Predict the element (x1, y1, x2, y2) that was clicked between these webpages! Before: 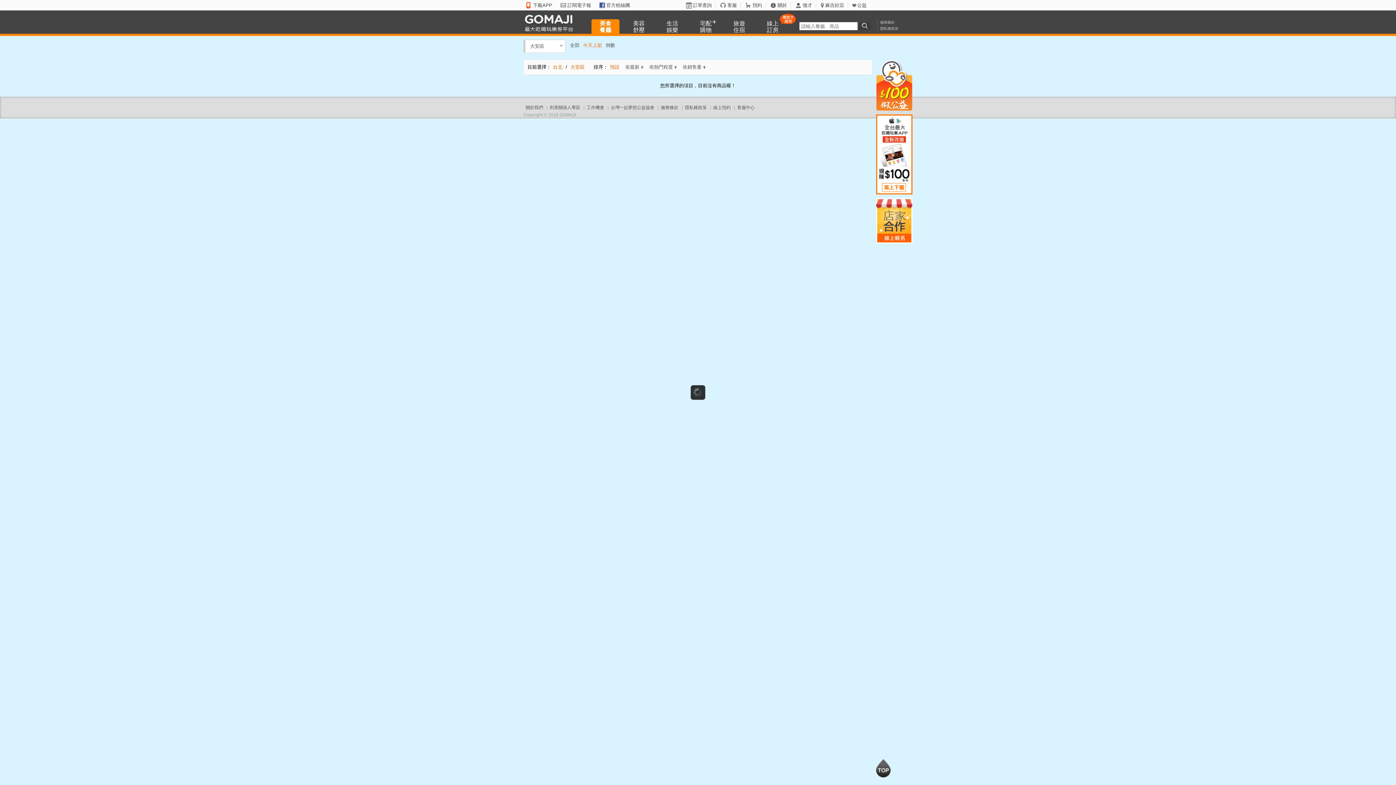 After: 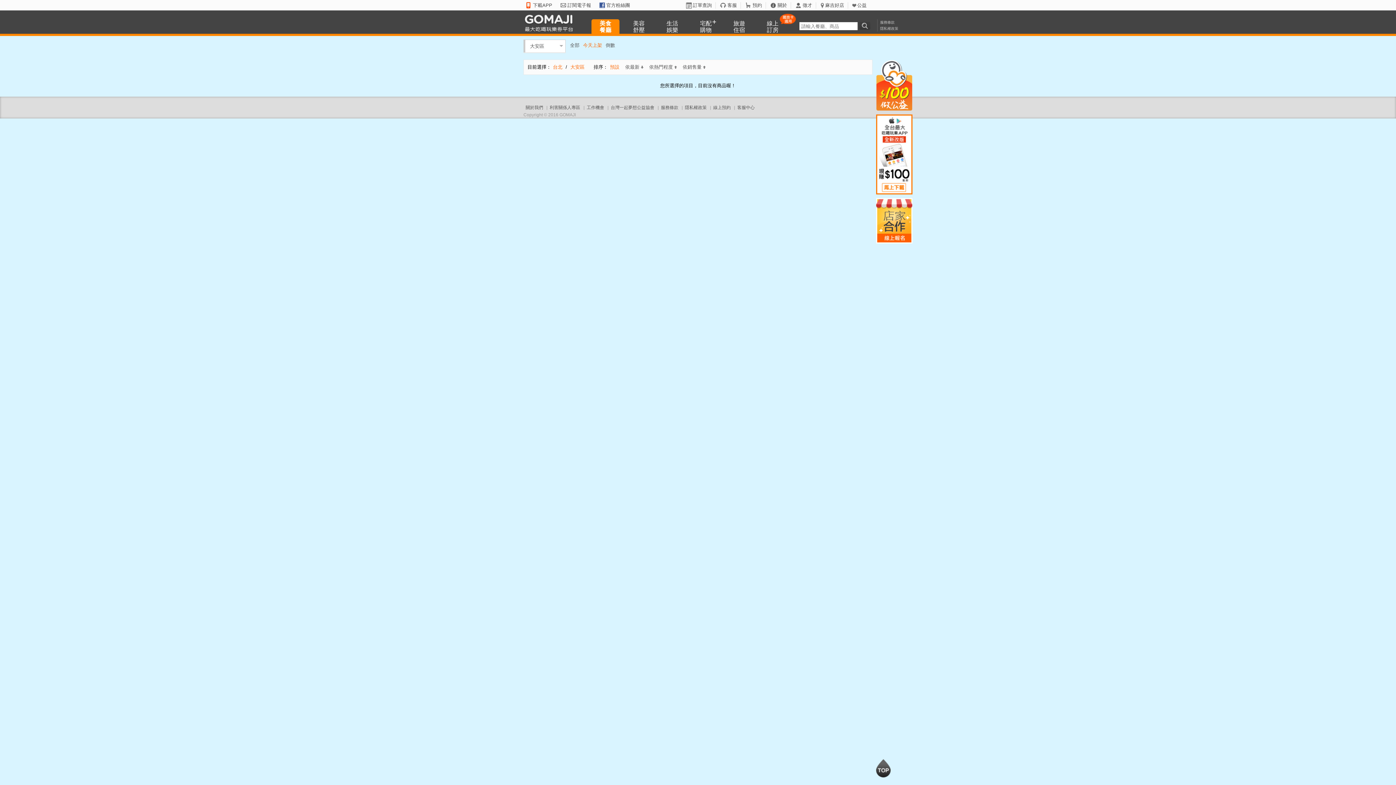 Action: label: 預設 bbox: (609, 63, 620, 70)